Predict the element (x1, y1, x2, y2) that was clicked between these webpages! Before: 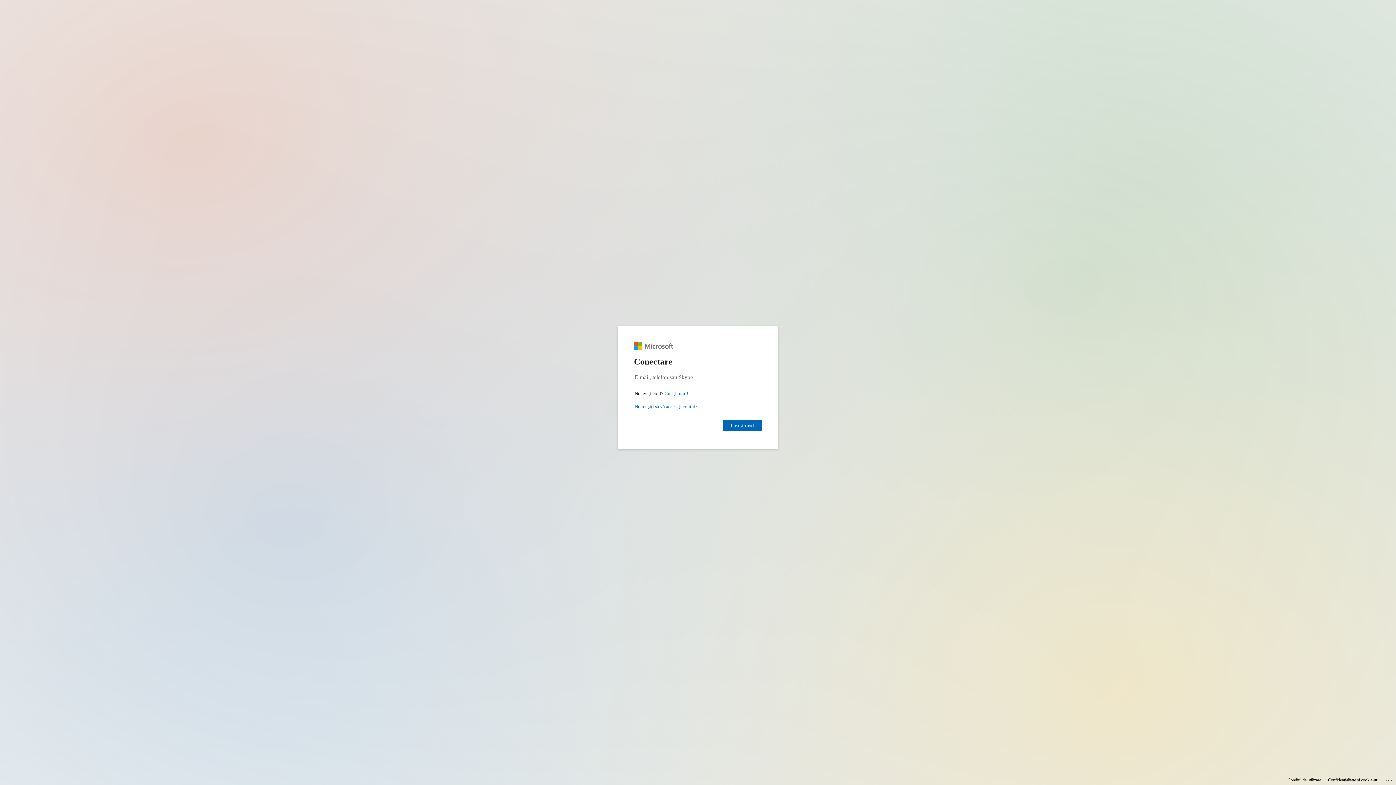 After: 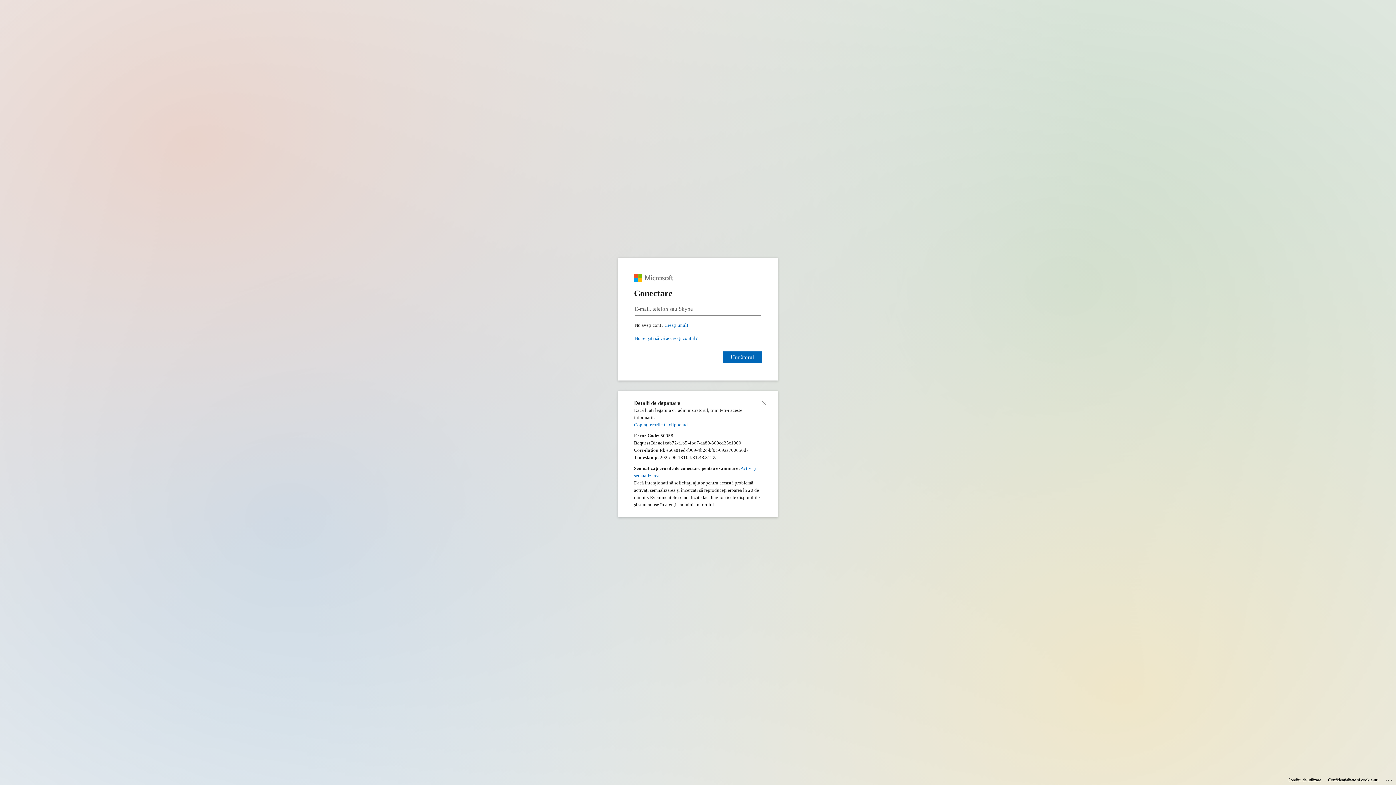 Action: bbox: (1385, 775, 1393, 783) label: Faceți clic aici pentru informații despre depanare